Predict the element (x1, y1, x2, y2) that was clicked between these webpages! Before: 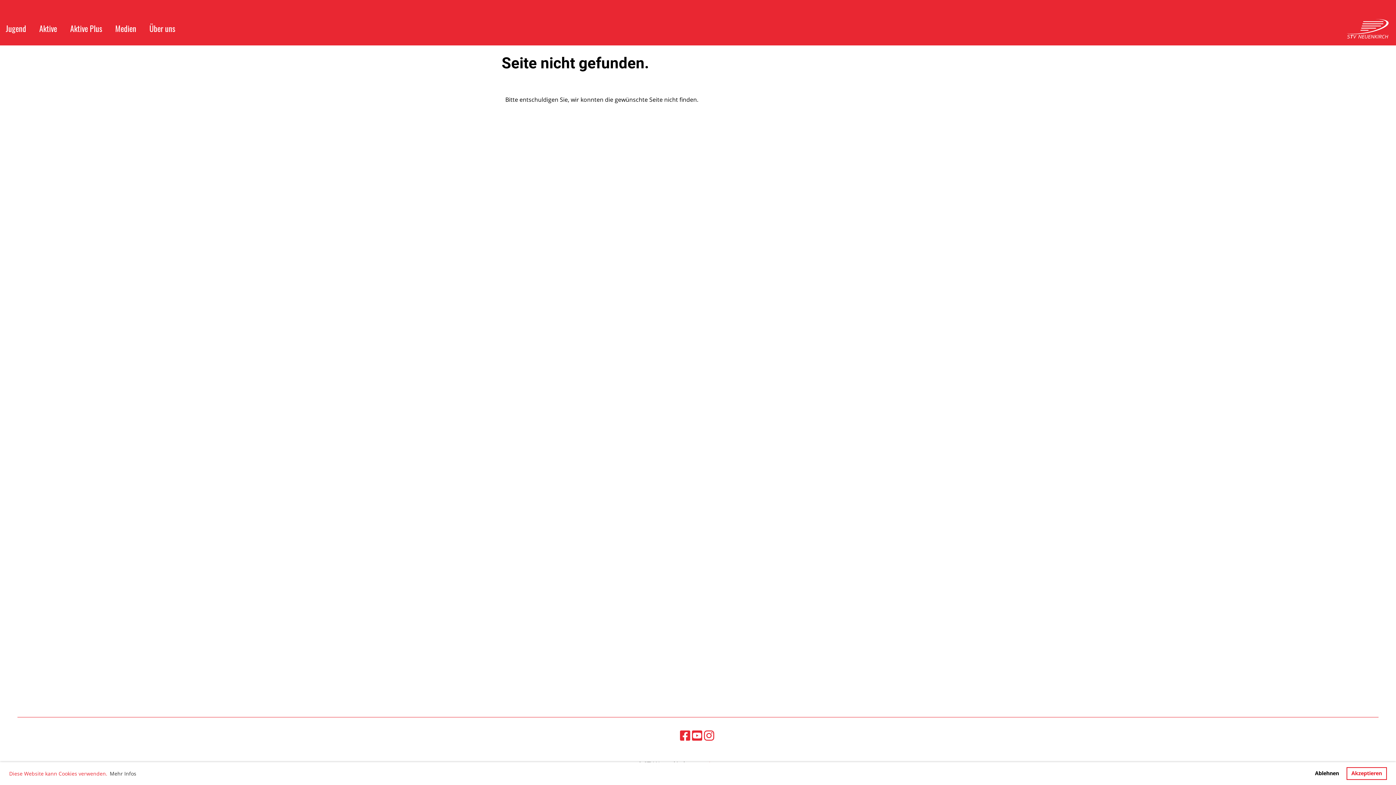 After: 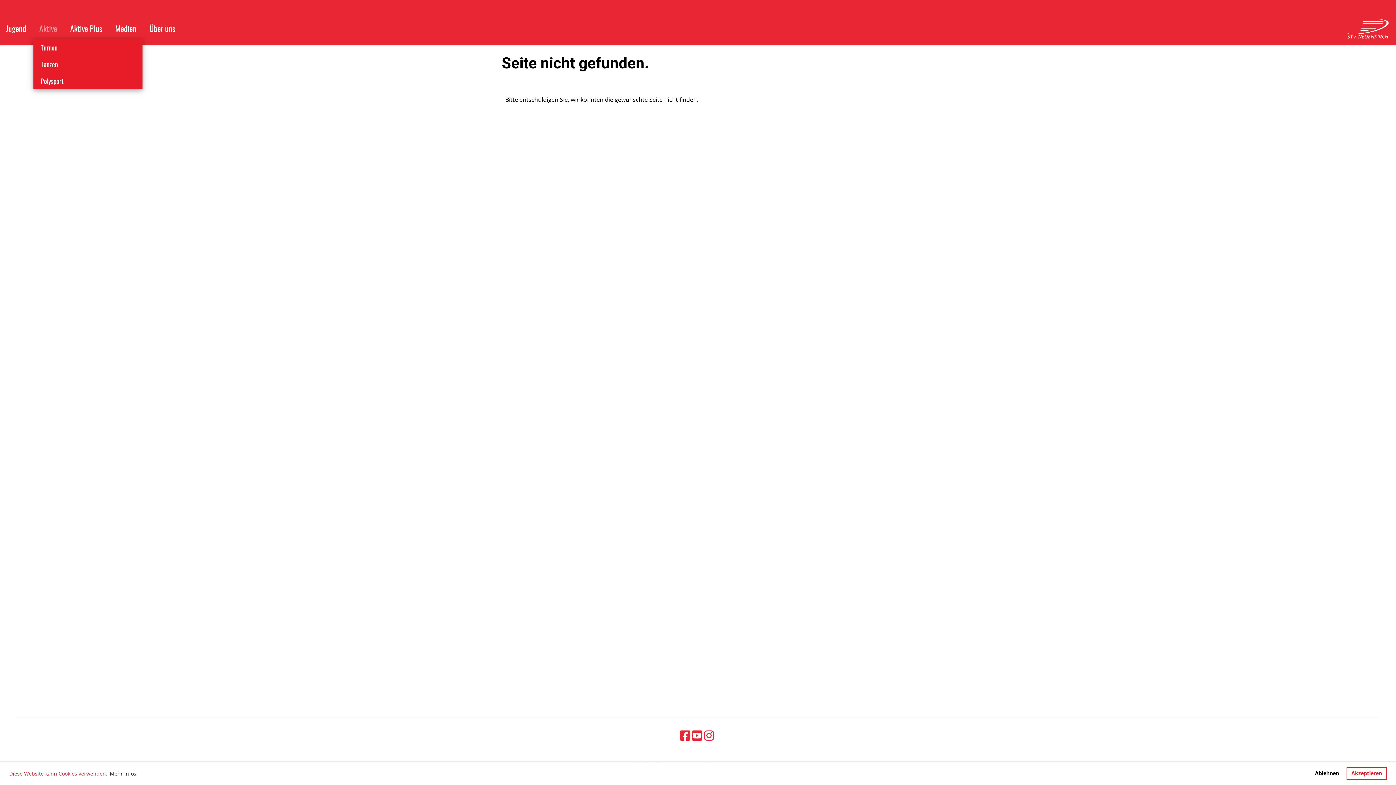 Action: bbox: (33, 20, 62, 35) label: Aktive